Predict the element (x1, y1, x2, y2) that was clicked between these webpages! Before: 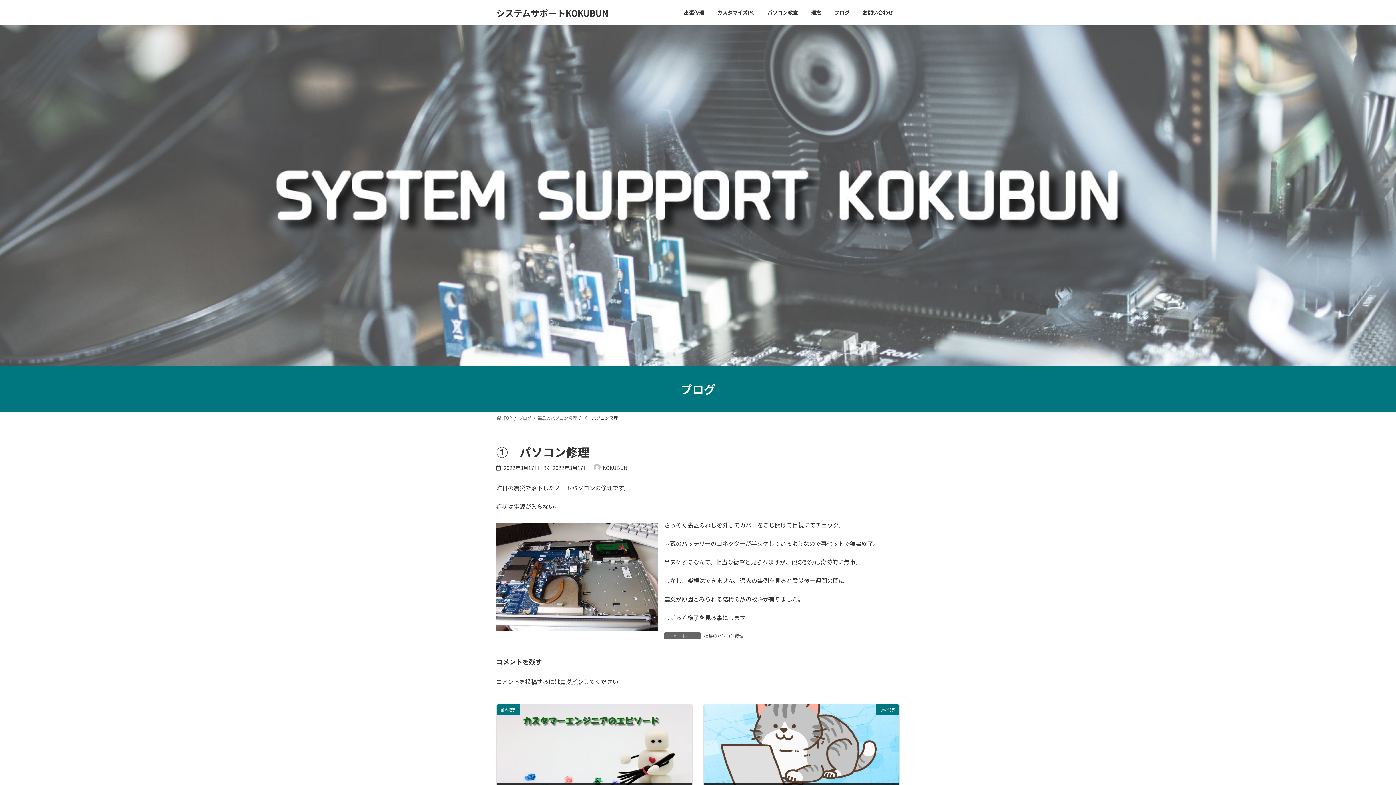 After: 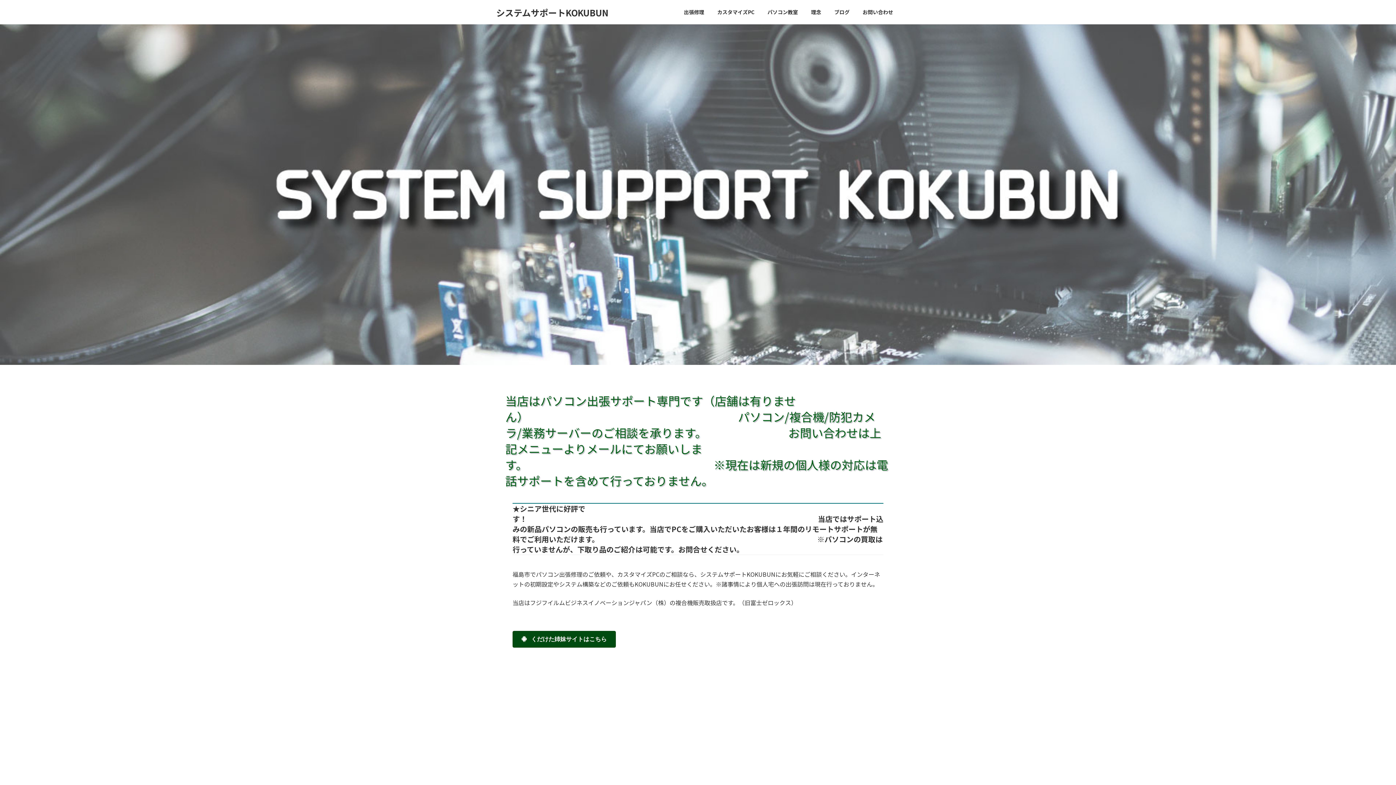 Action: bbox: (496, 414, 512, 421) label: TOP